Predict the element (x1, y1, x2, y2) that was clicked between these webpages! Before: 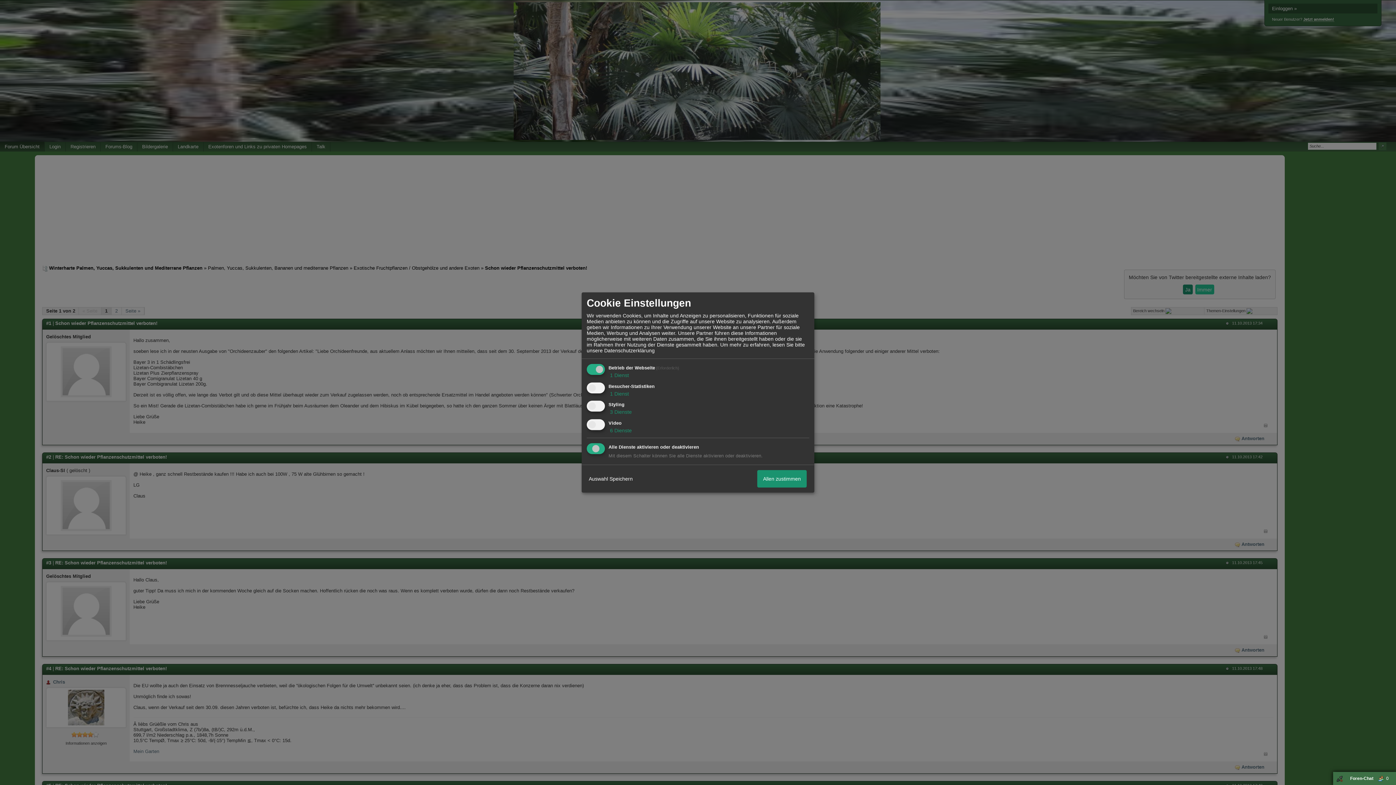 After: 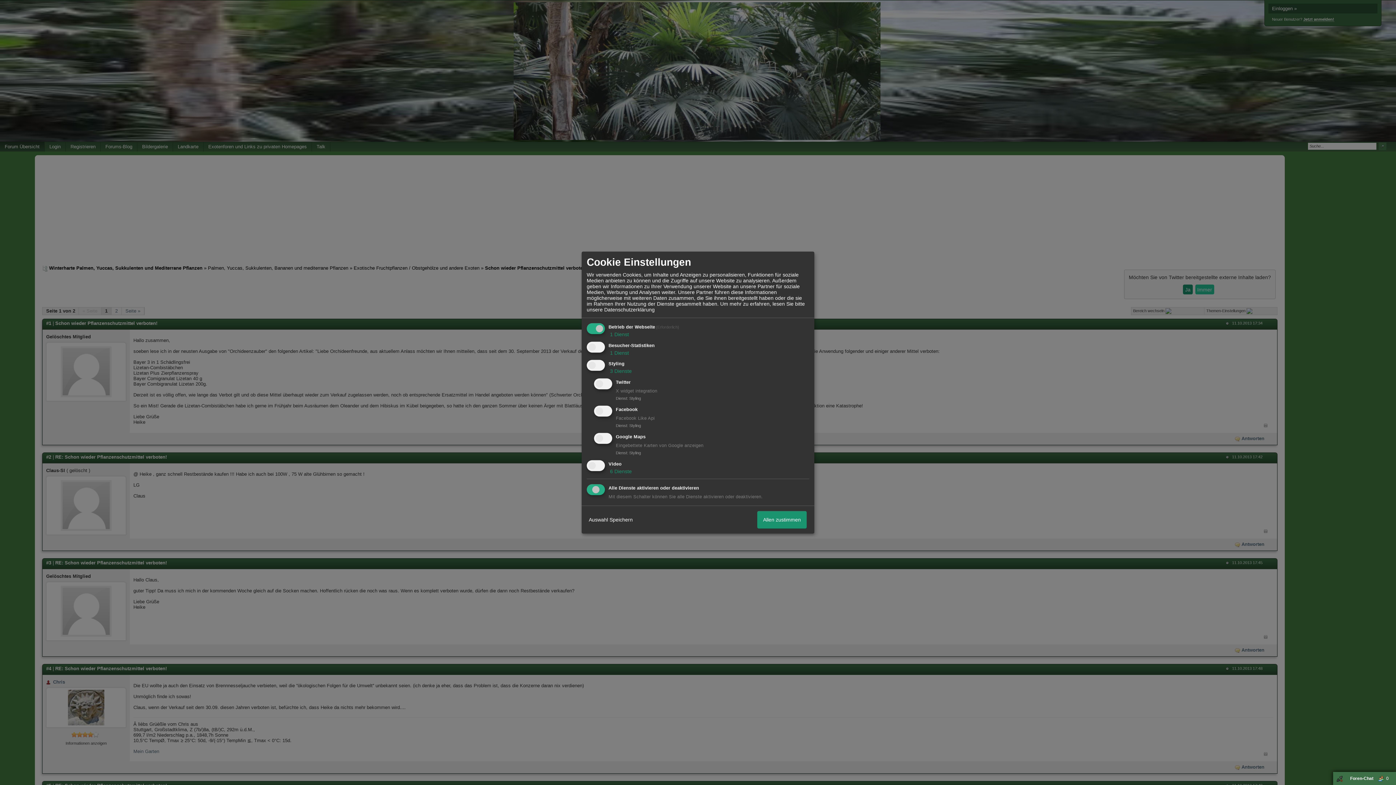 Action: bbox: (608, 409, 632, 415) label:  3 Dienste